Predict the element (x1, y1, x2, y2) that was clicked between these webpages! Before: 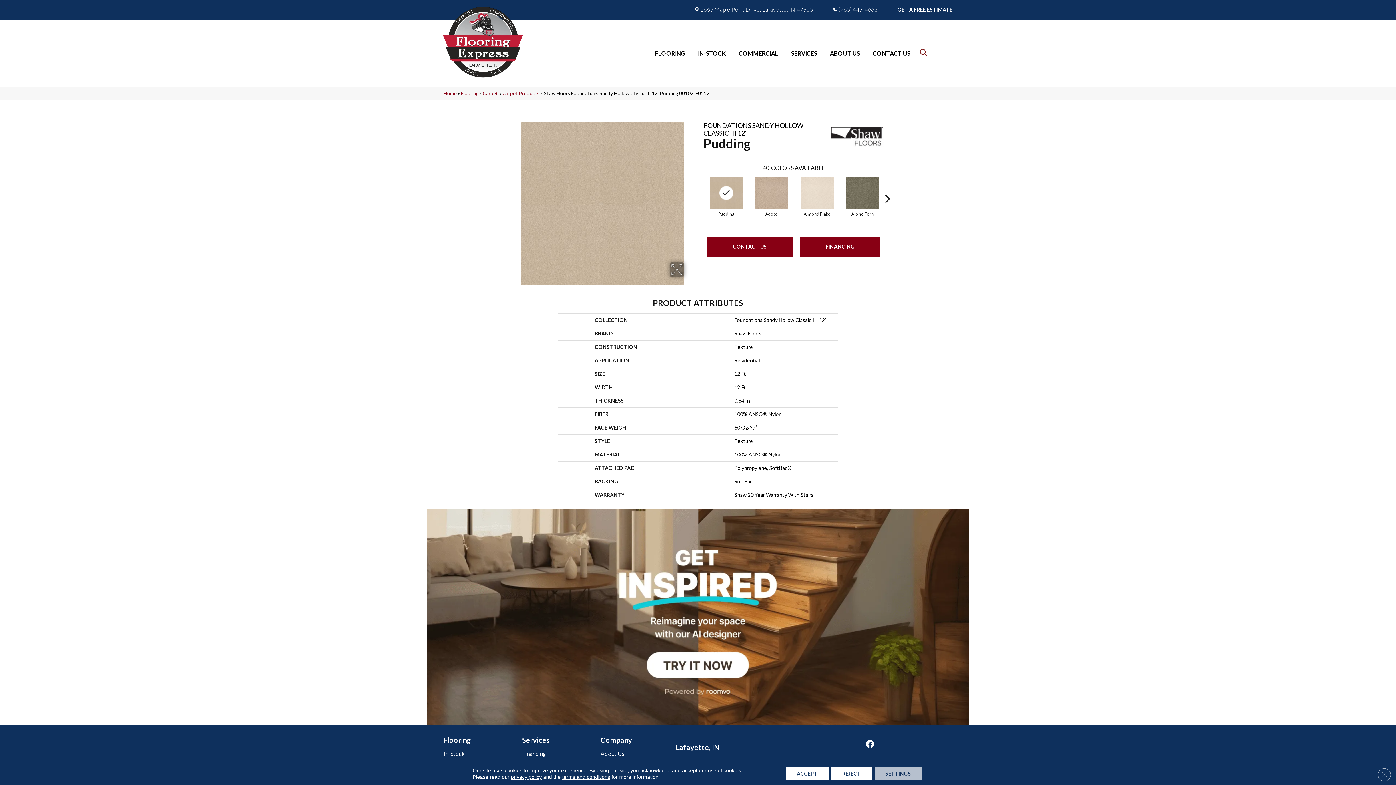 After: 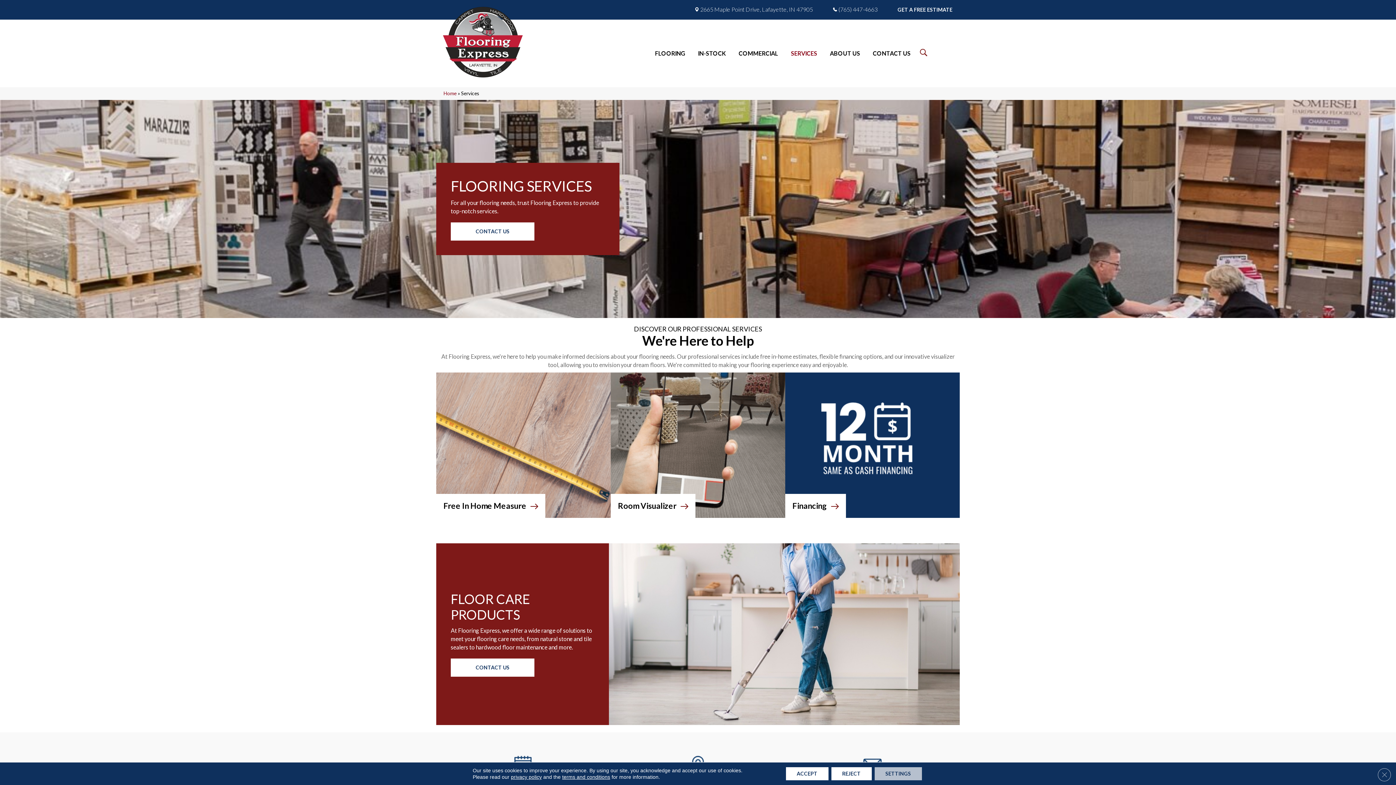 Action: bbox: (518, 733, 553, 747) label: Services